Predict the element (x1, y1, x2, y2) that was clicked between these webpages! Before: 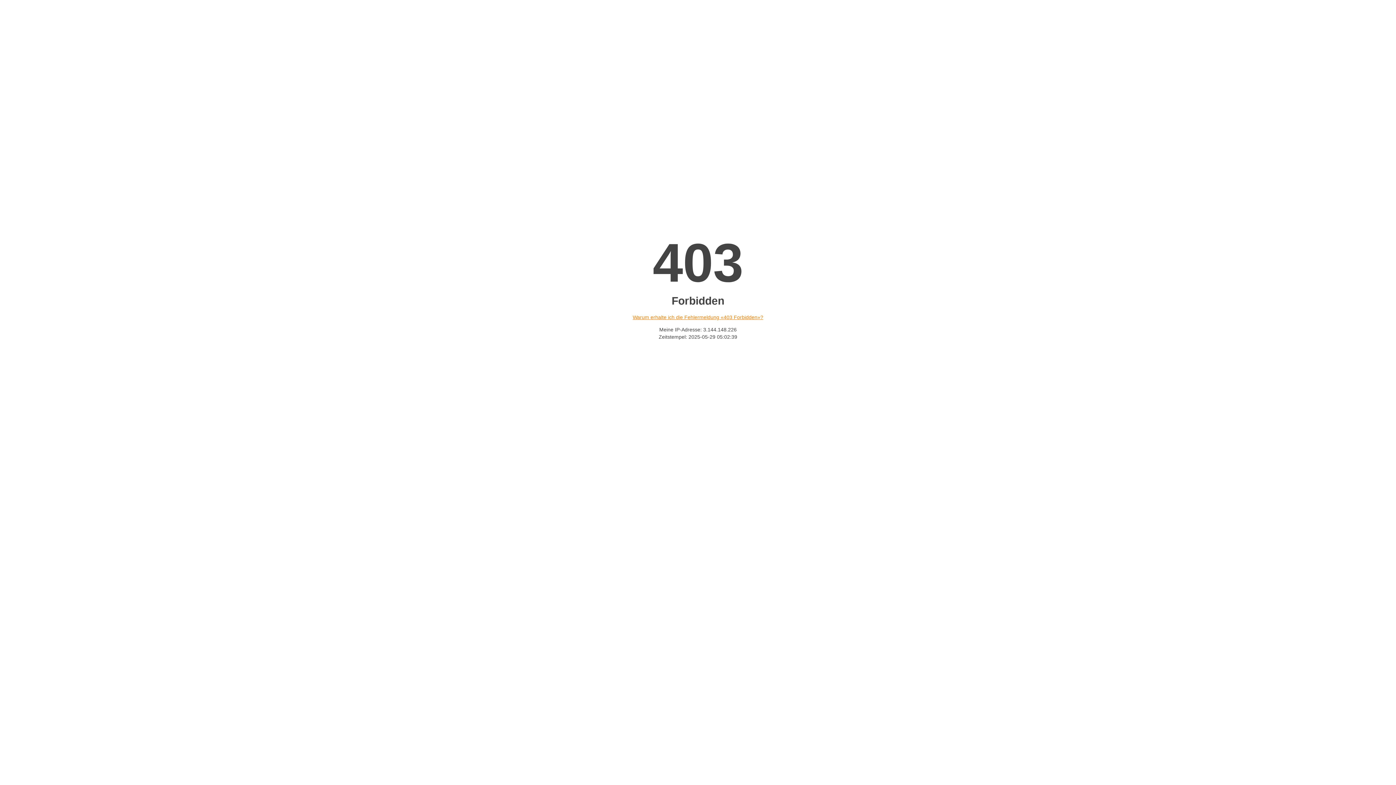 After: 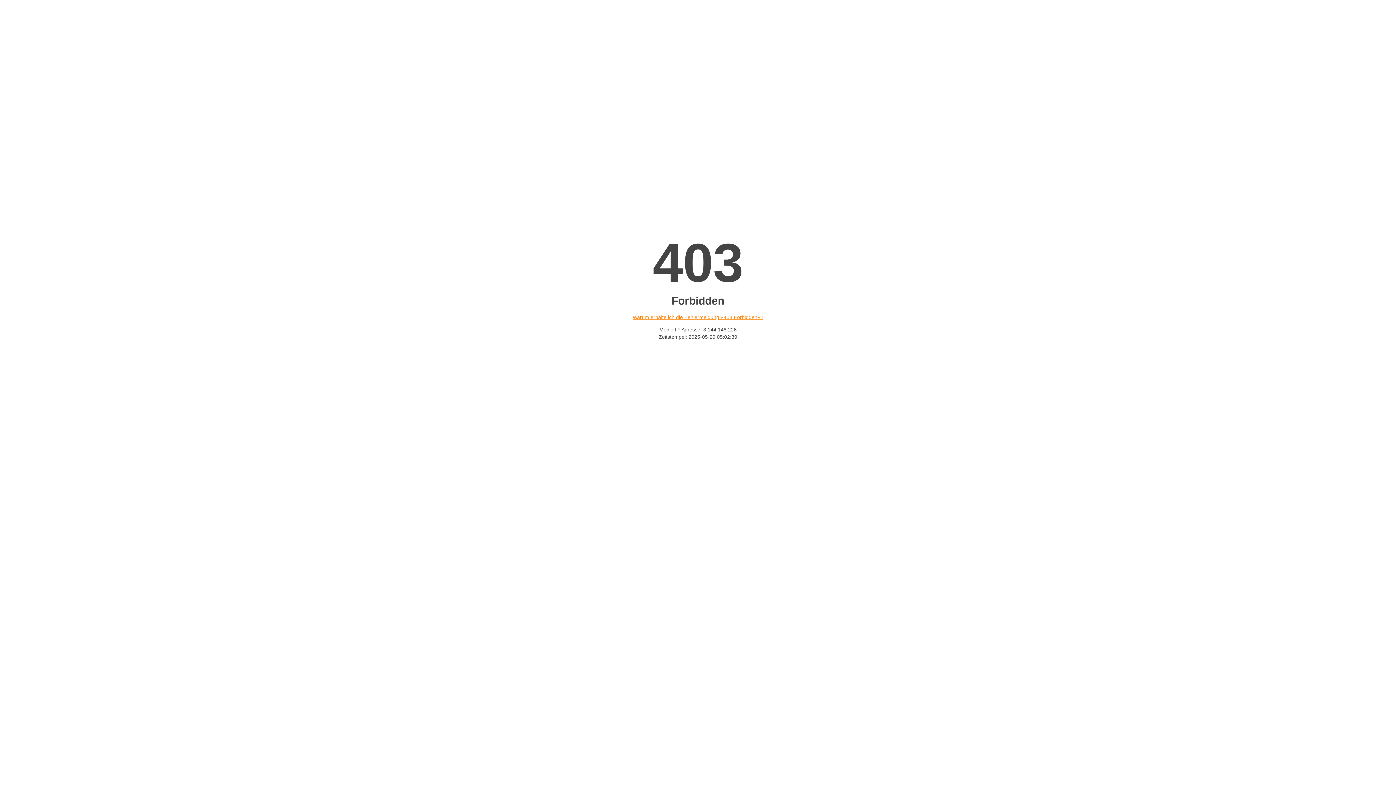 Action: label: Warum erhalte ich die Fehlermeldung «403 Forbidden»? bbox: (632, 314, 763, 320)